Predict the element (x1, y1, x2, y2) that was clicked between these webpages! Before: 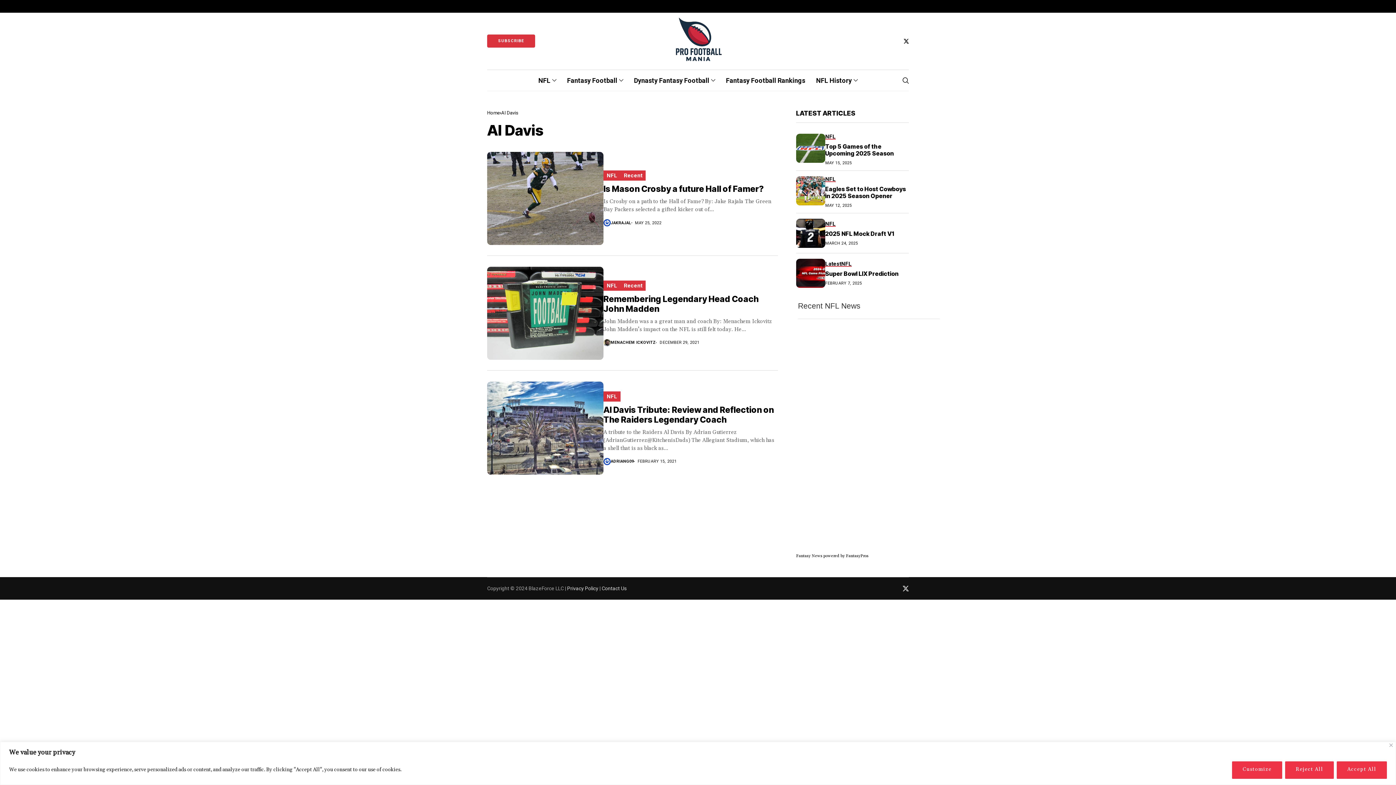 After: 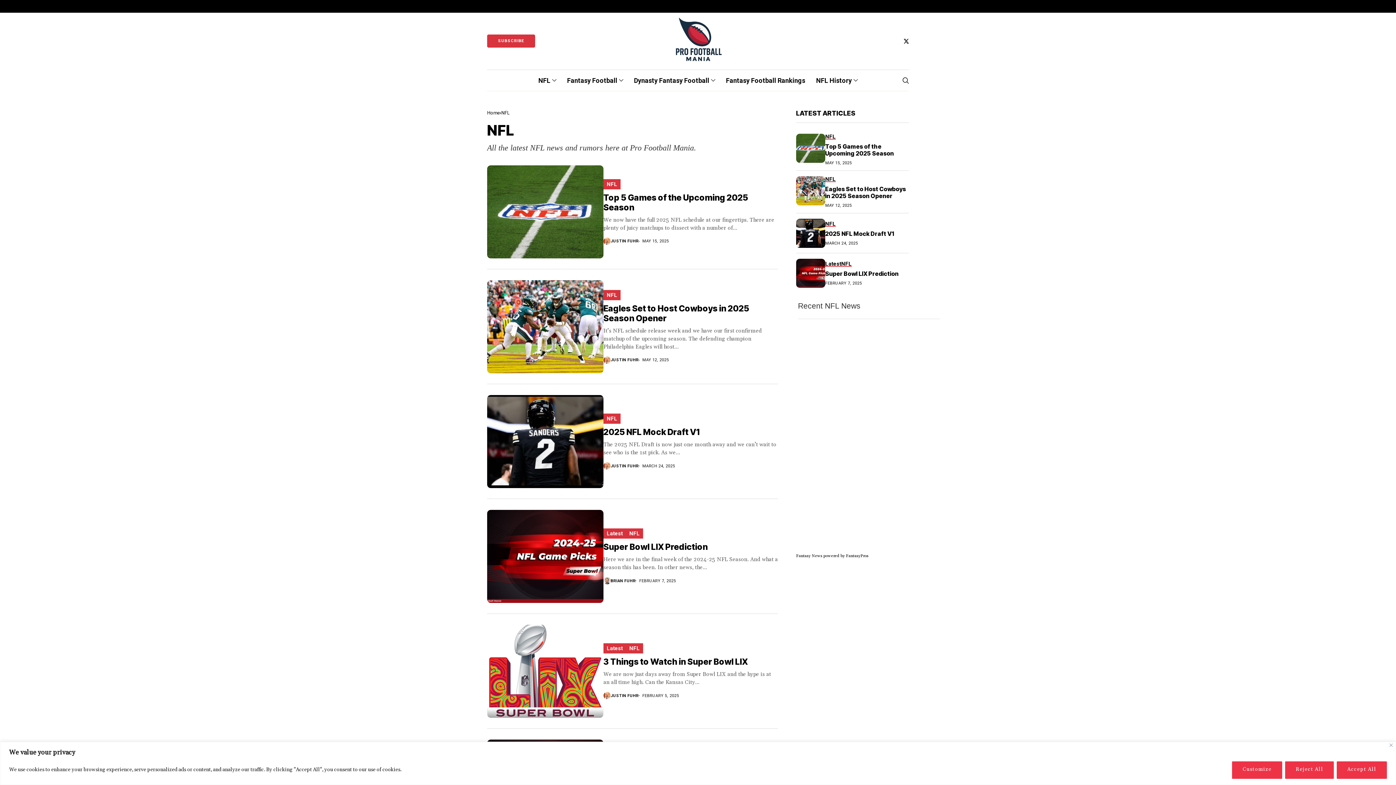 Action: label: NFL bbox: (841, 261, 852, 266)